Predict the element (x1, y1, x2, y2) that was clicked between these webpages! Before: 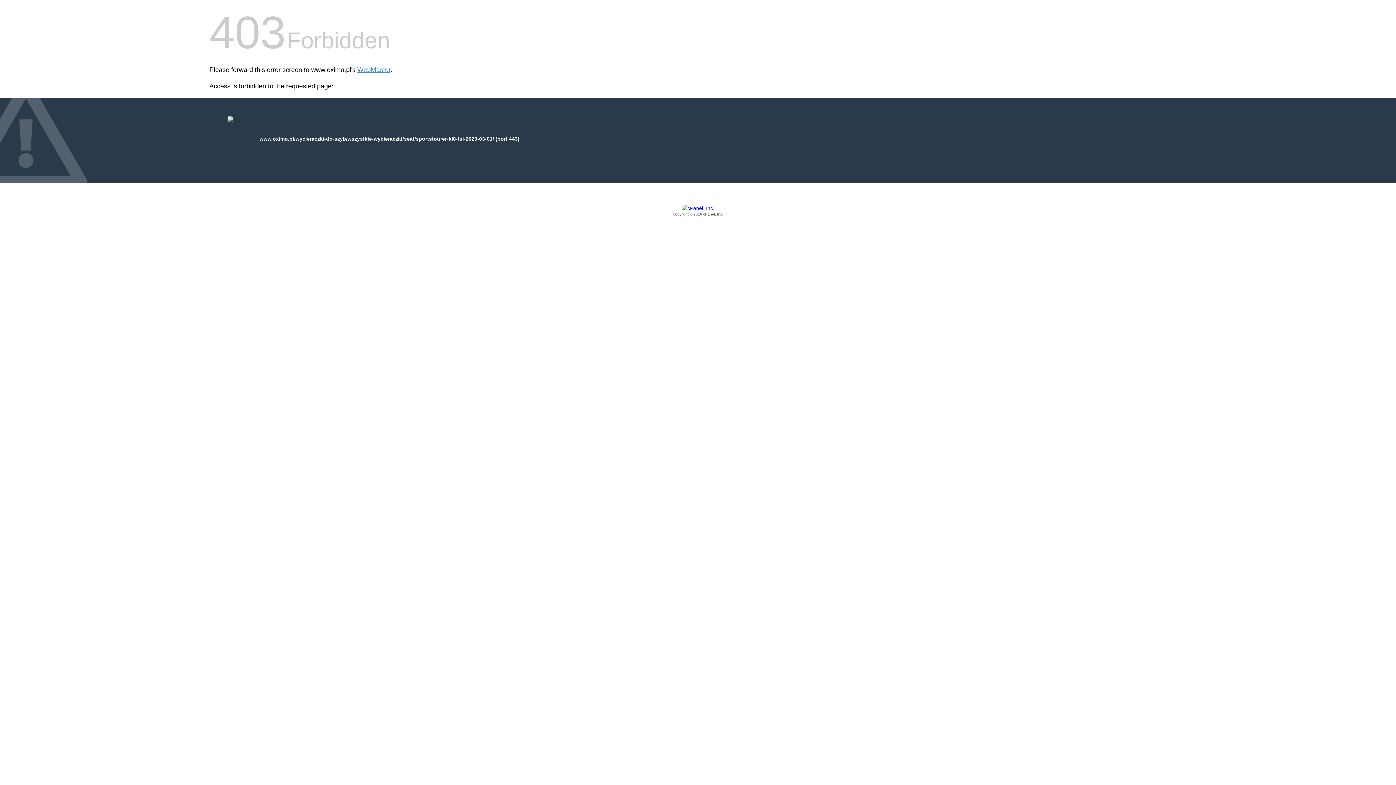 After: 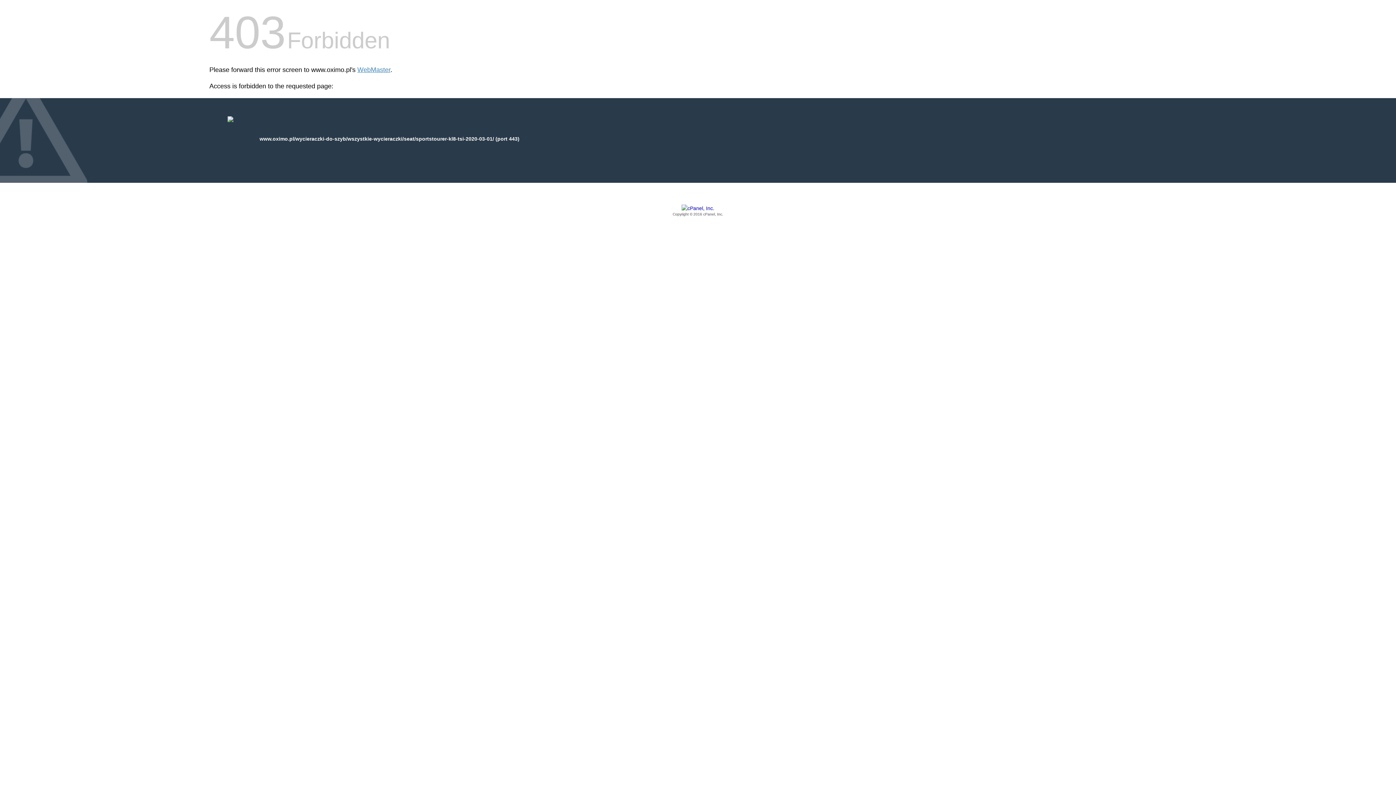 Action: label: Copyright © 2016 cPanel, Inc. bbox: (209, 205, 1186, 217)